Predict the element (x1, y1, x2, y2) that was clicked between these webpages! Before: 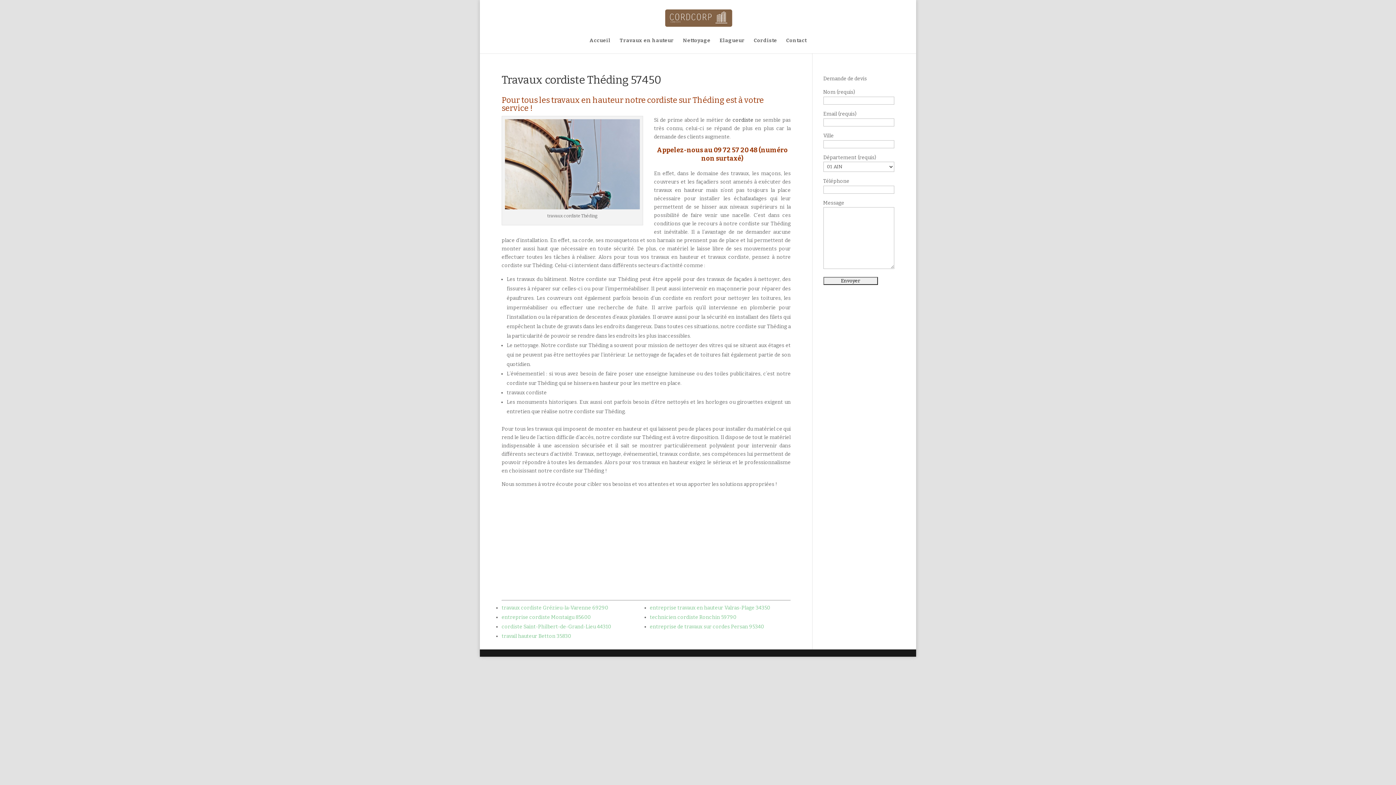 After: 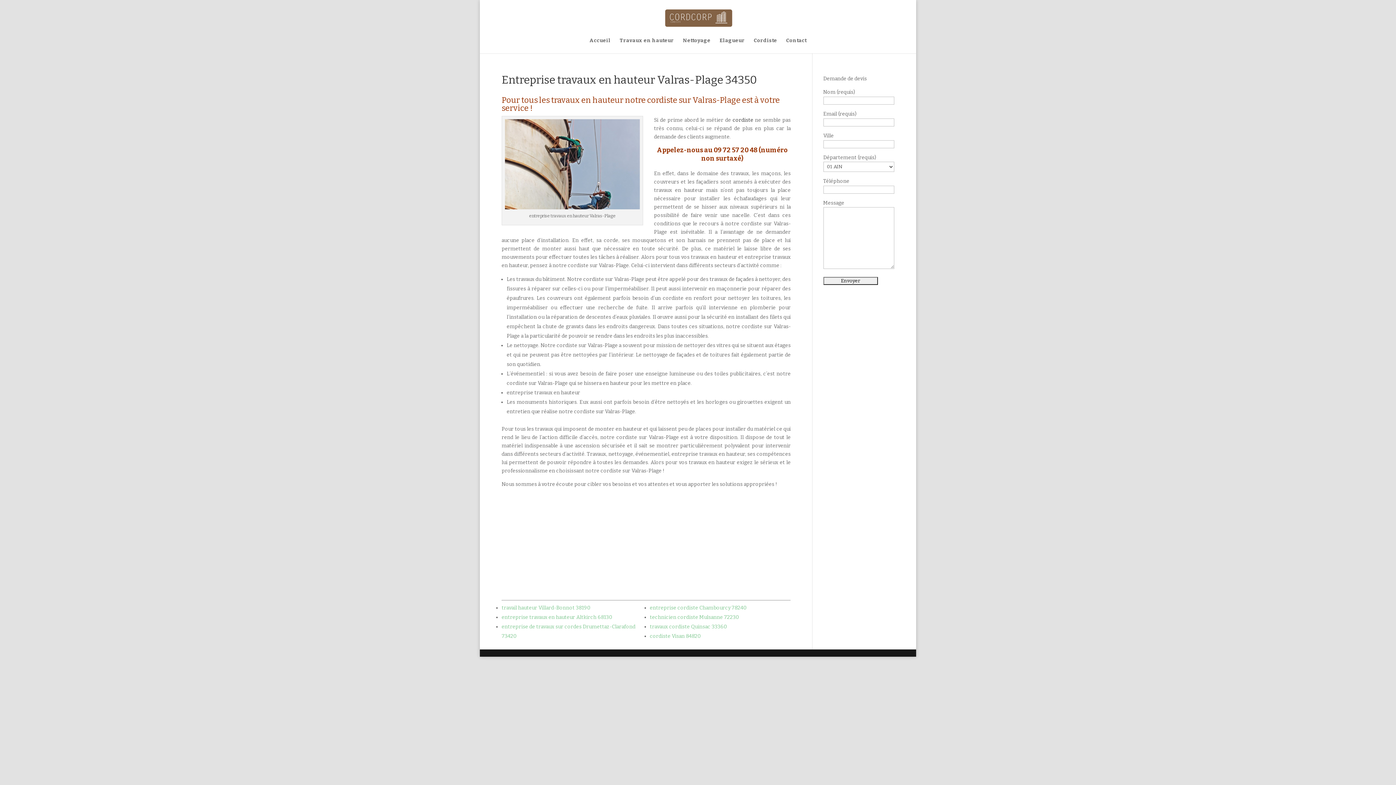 Action: label: entreprise travaux en hauteur Valras-Plage 34350 bbox: (650, 605, 770, 611)